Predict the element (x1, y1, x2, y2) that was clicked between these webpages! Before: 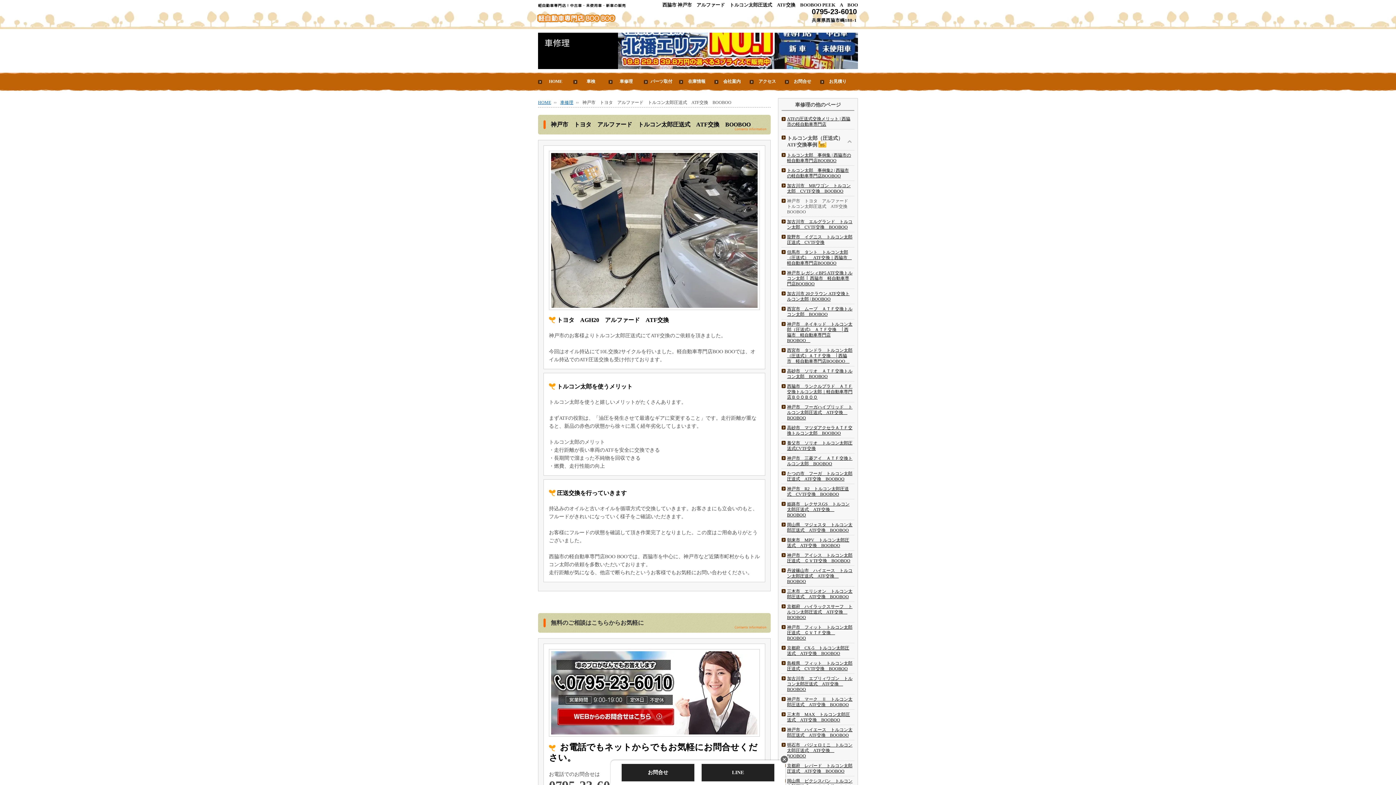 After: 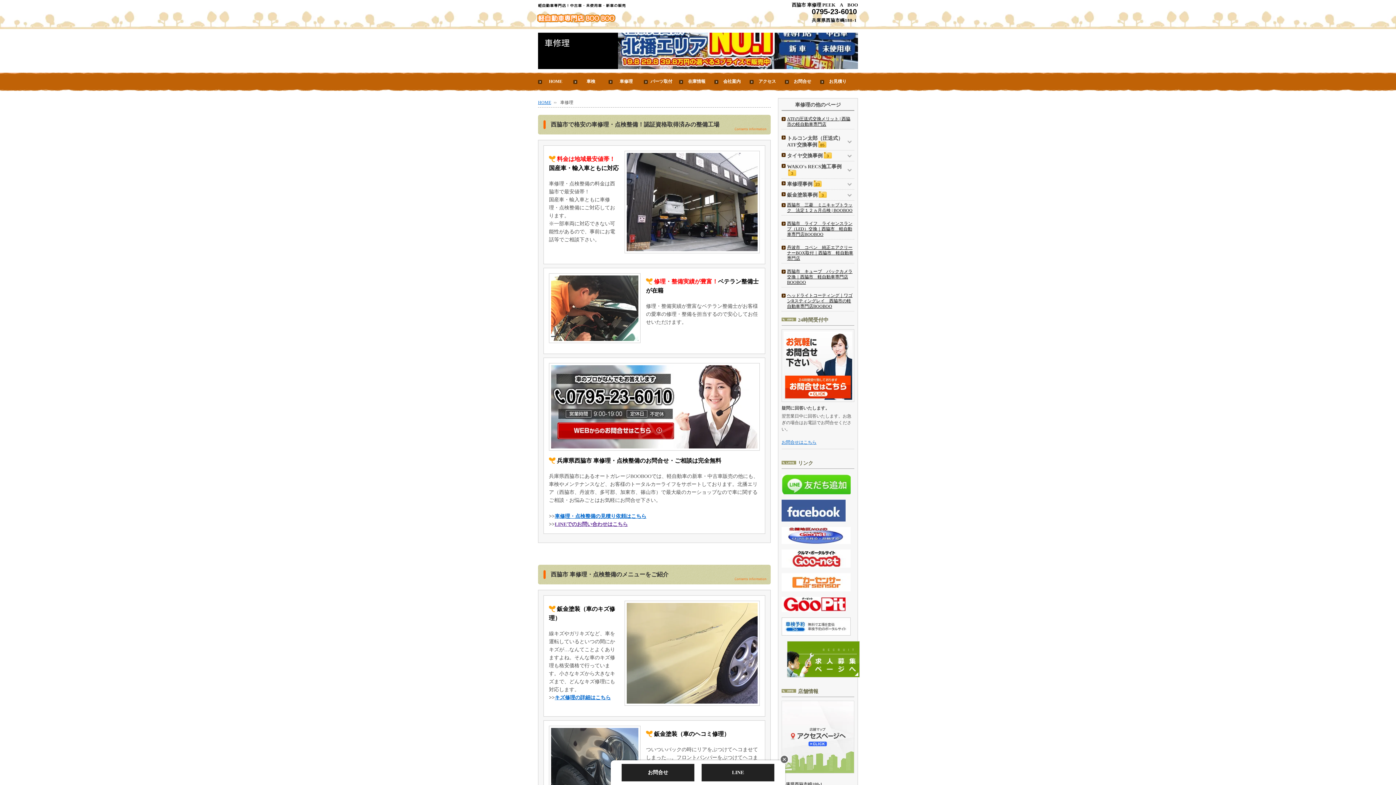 Action: bbox: (608, 72, 644, 90) label: 車修理